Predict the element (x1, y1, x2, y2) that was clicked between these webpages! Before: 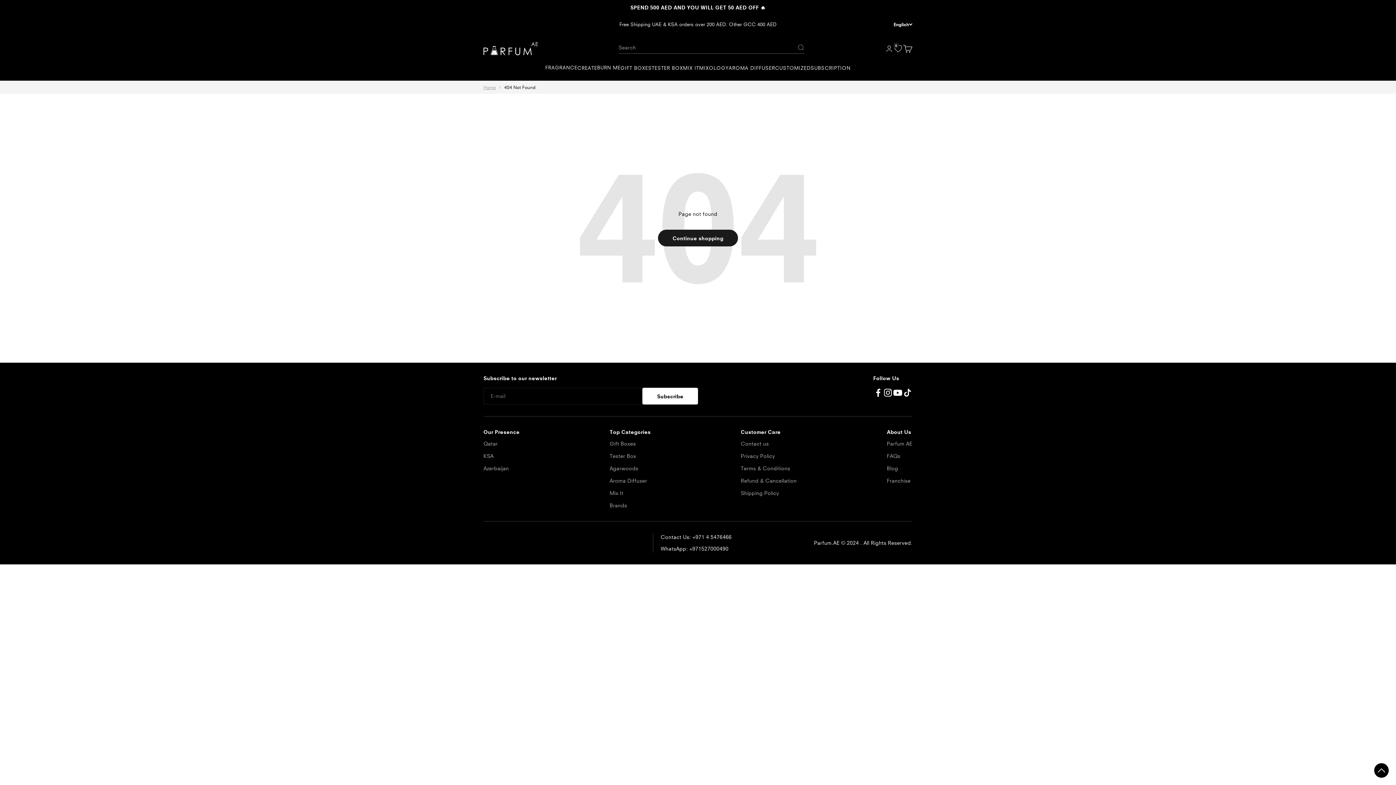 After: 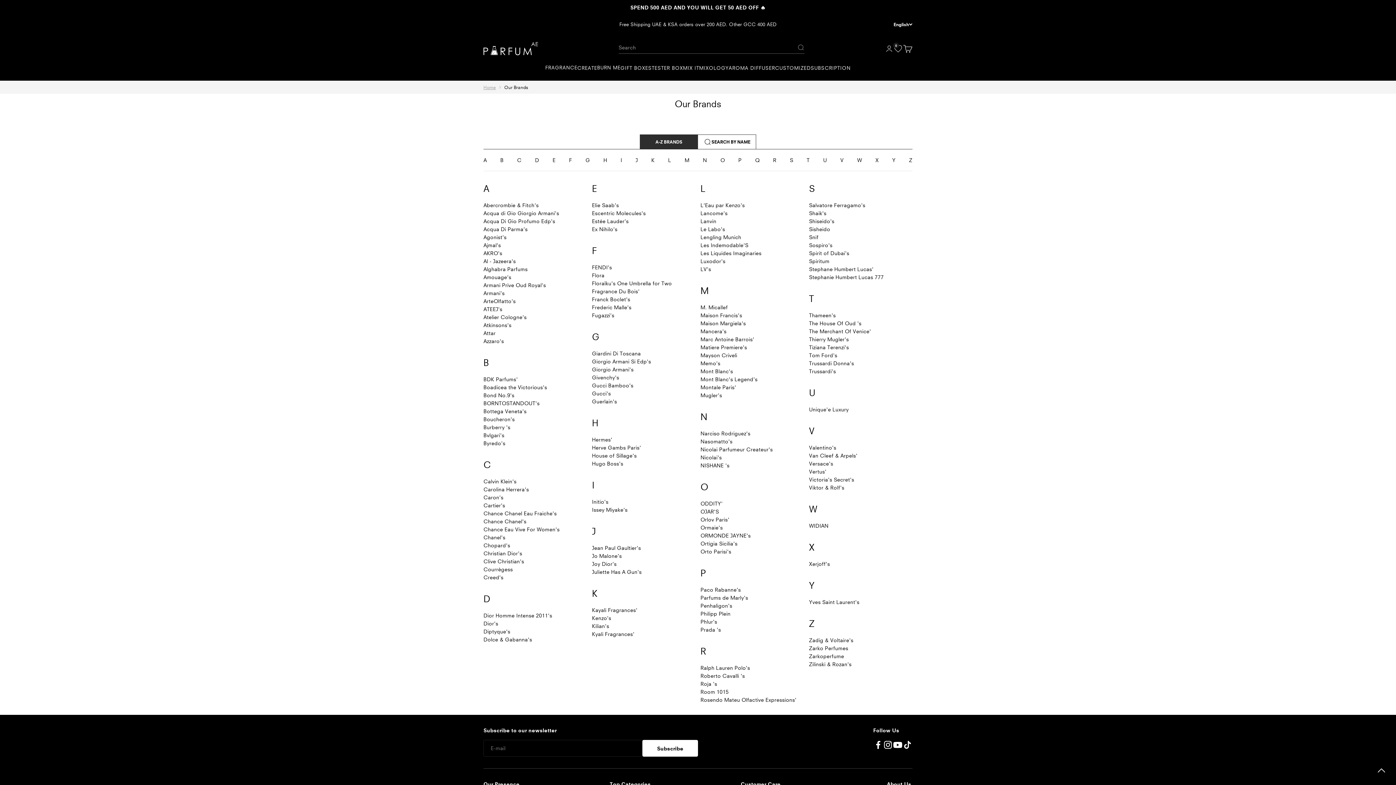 Action: bbox: (609, 501, 627, 509) label: Brands